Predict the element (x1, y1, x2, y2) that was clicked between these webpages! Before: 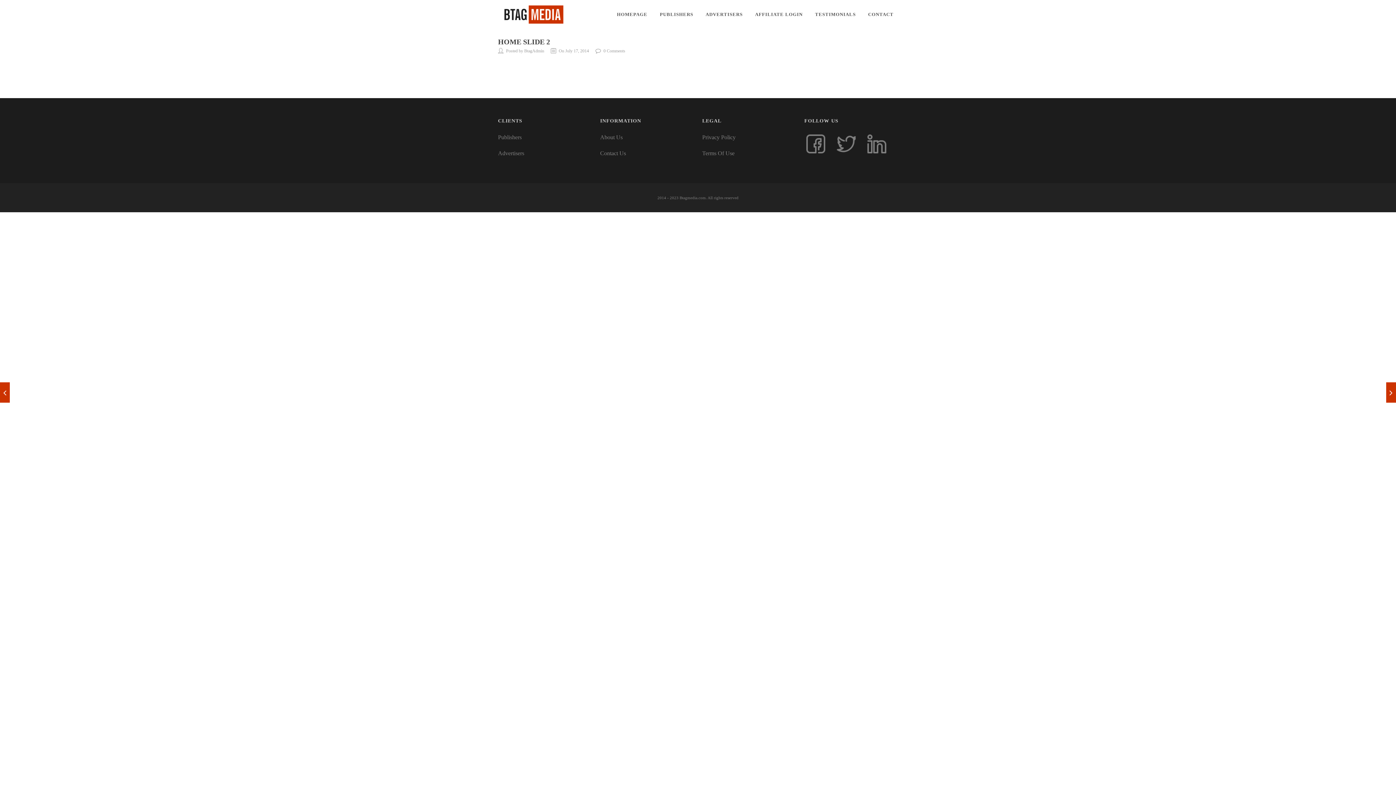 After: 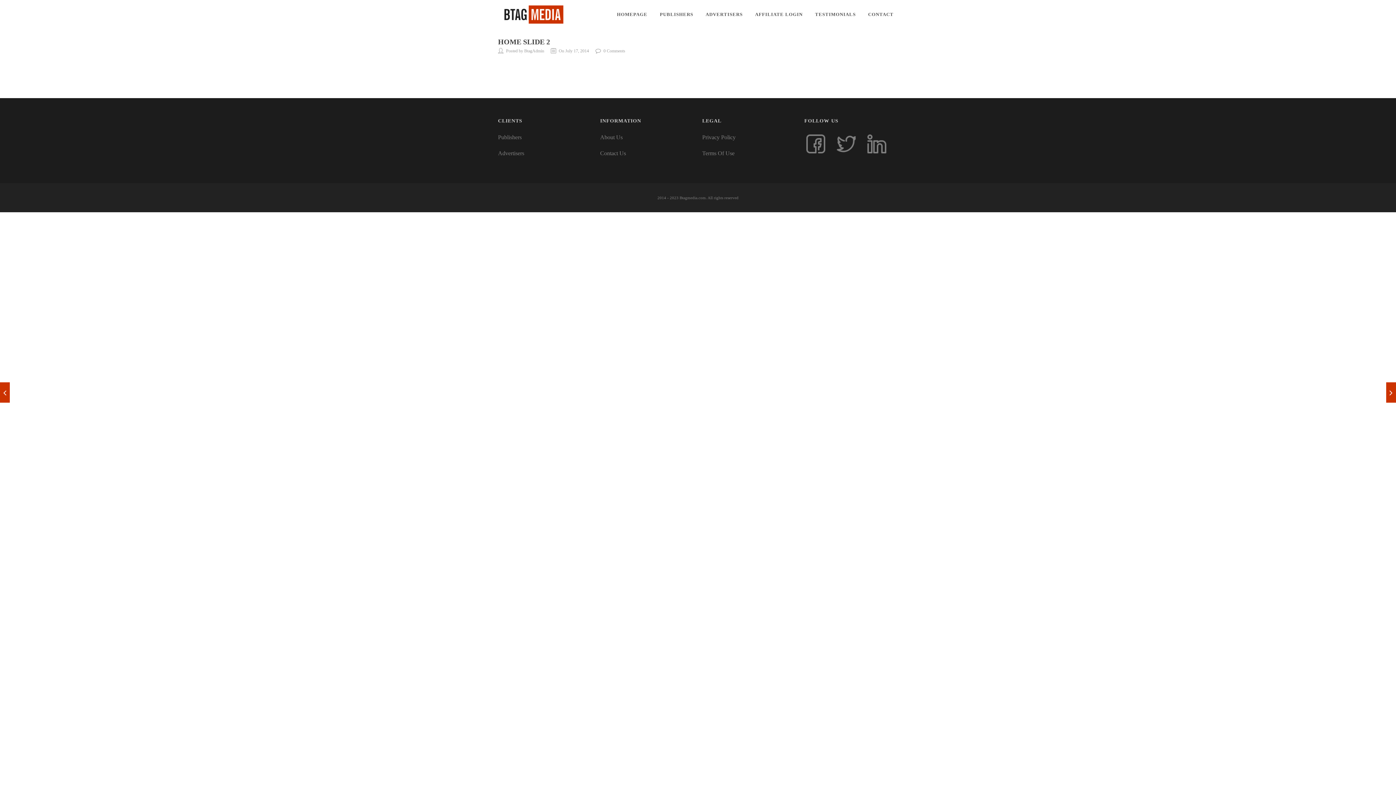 Action: label: Contact Us bbox: (600, 150, 626, 156)